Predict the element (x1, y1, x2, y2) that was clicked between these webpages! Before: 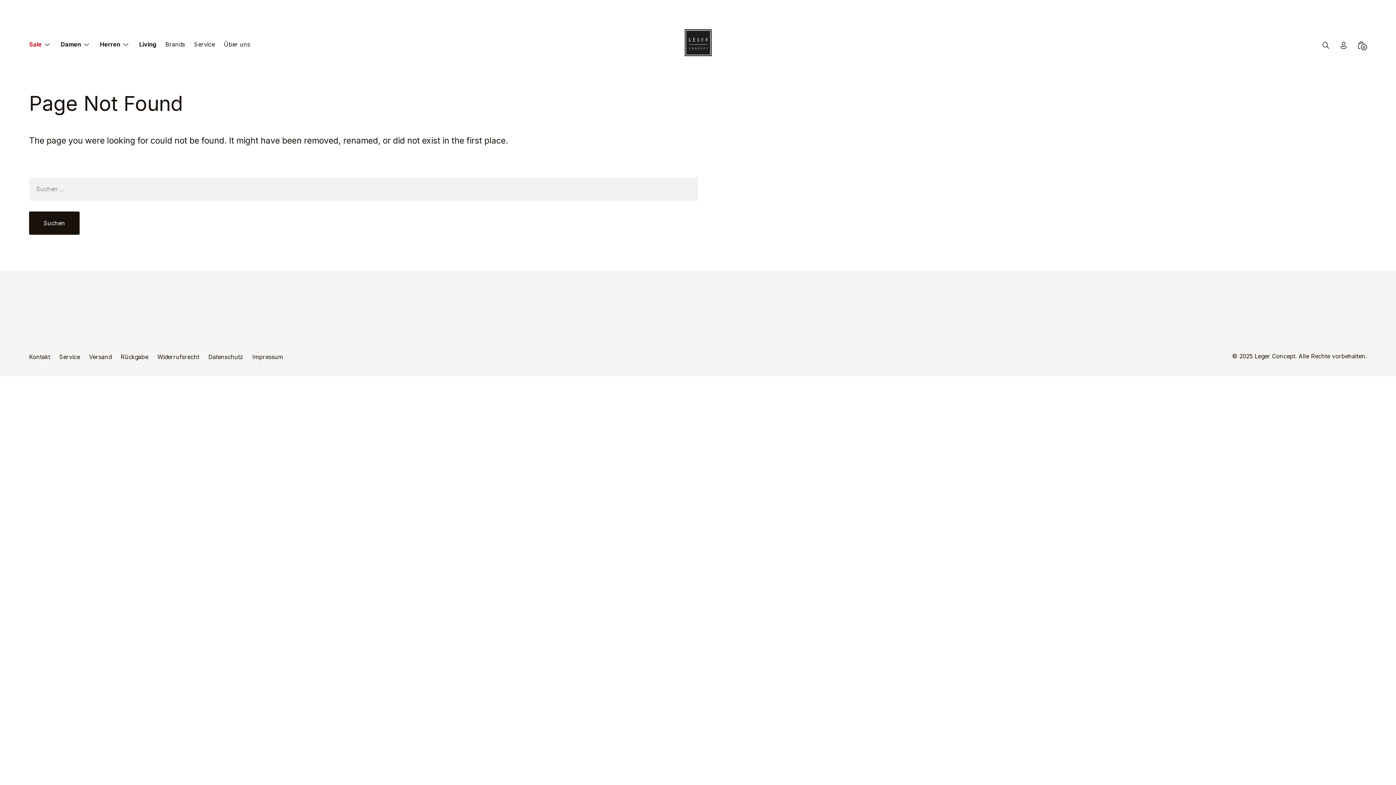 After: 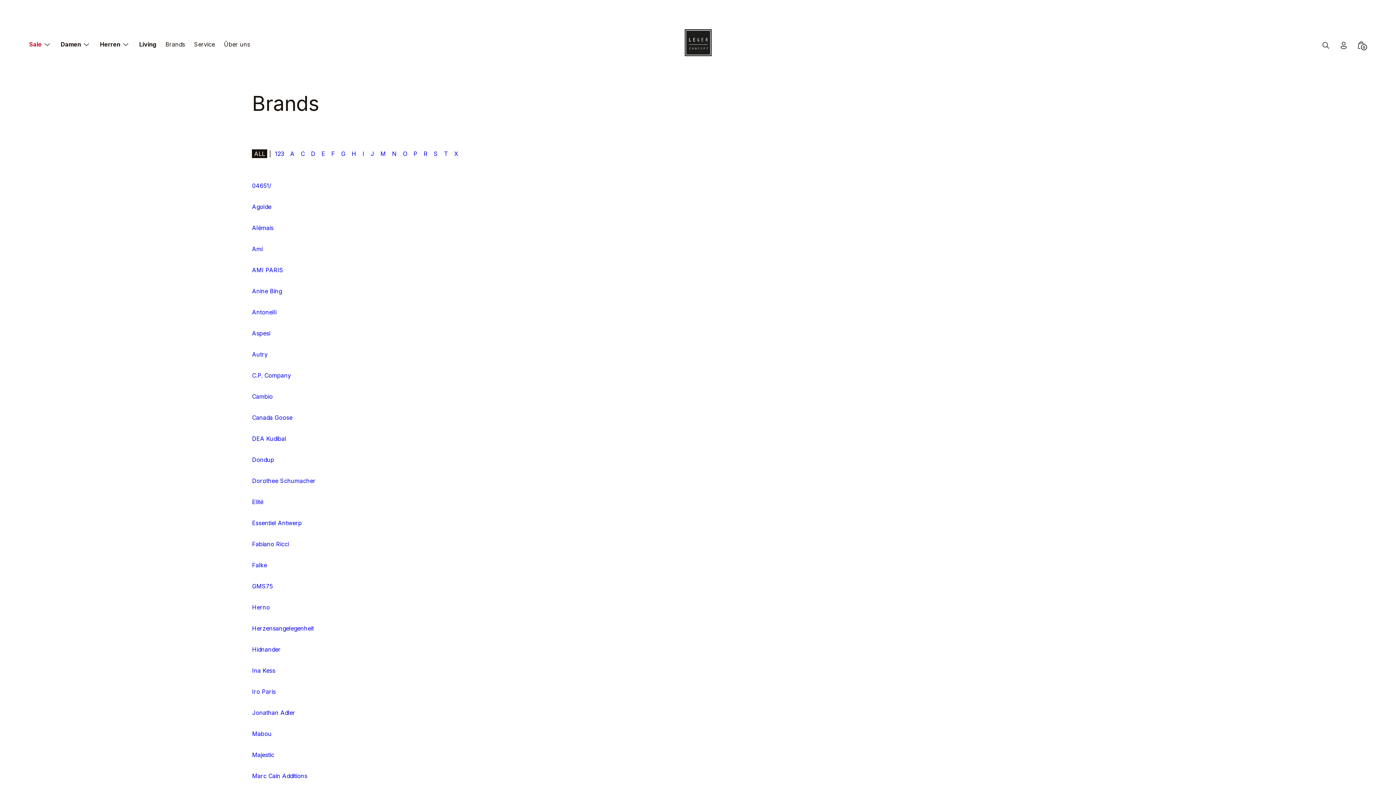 Action: bbox: (165, 40, 185, 49) label: Brands